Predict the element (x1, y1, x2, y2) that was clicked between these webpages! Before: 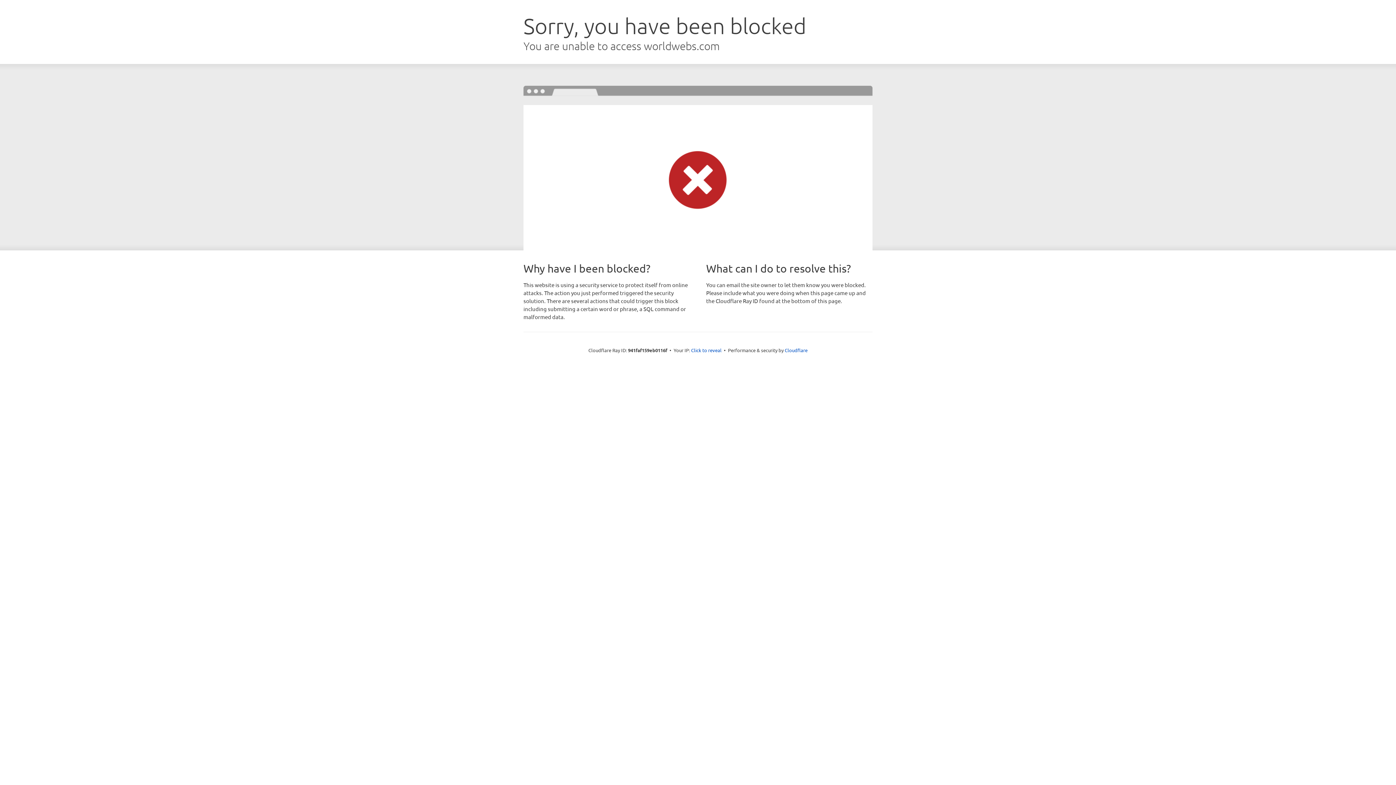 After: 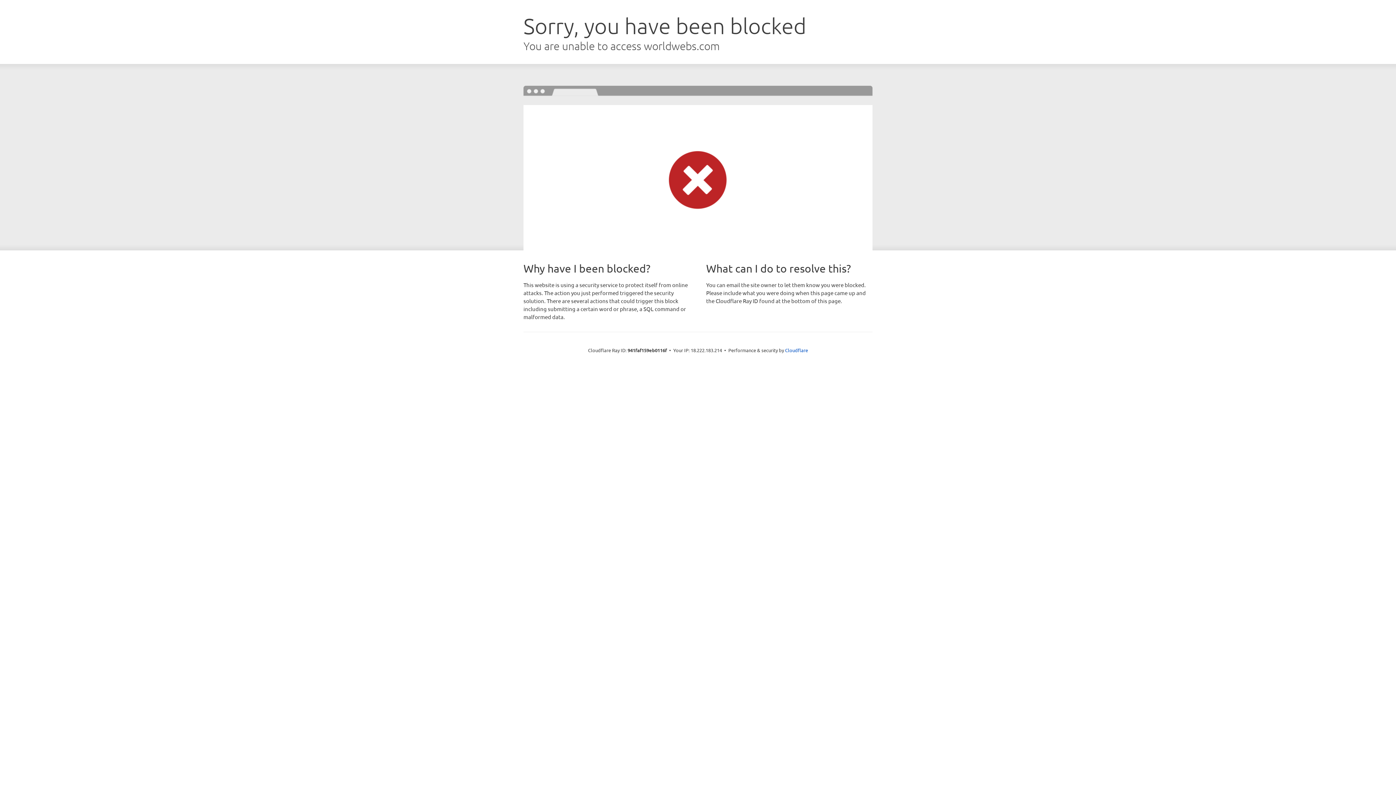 Action: bbox: (691, 346, 721, 353) label: Click to reveal